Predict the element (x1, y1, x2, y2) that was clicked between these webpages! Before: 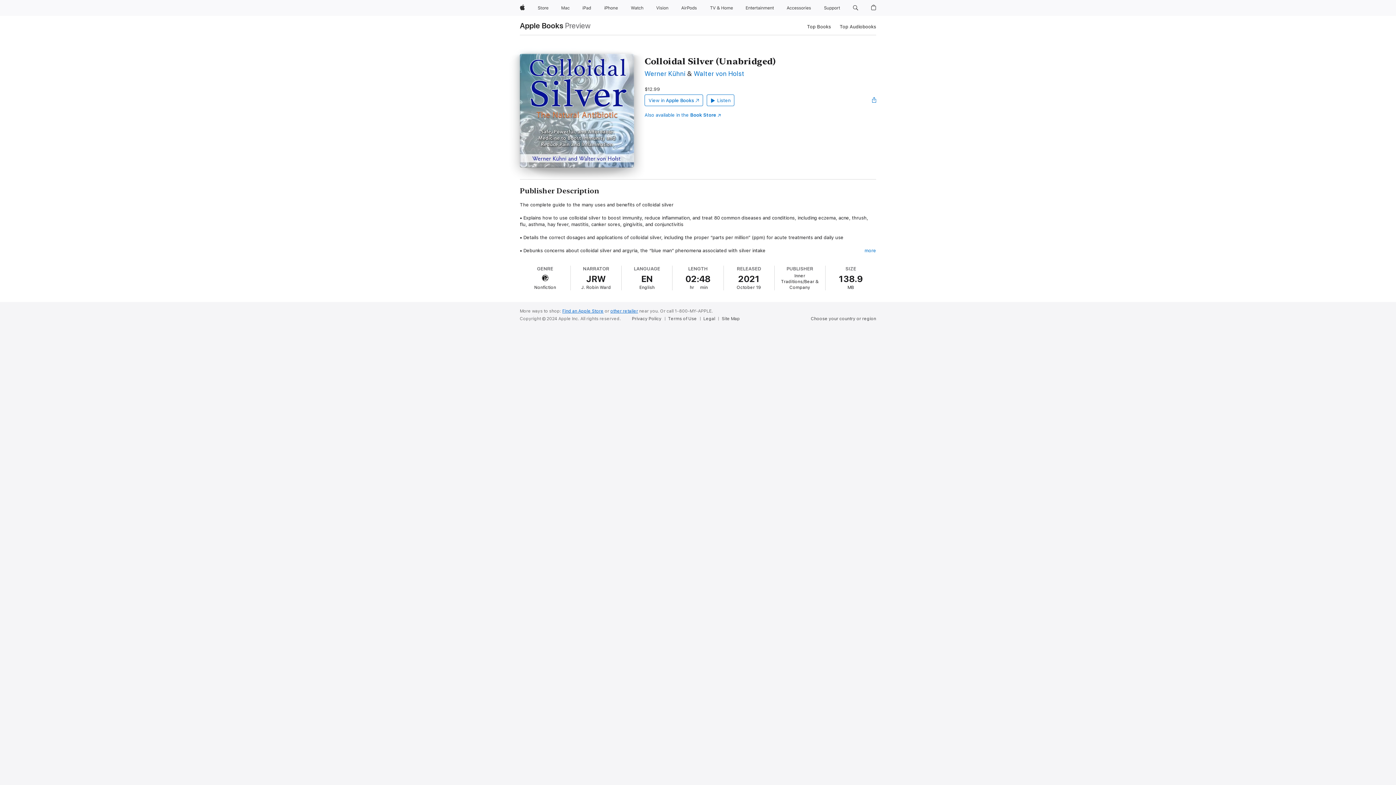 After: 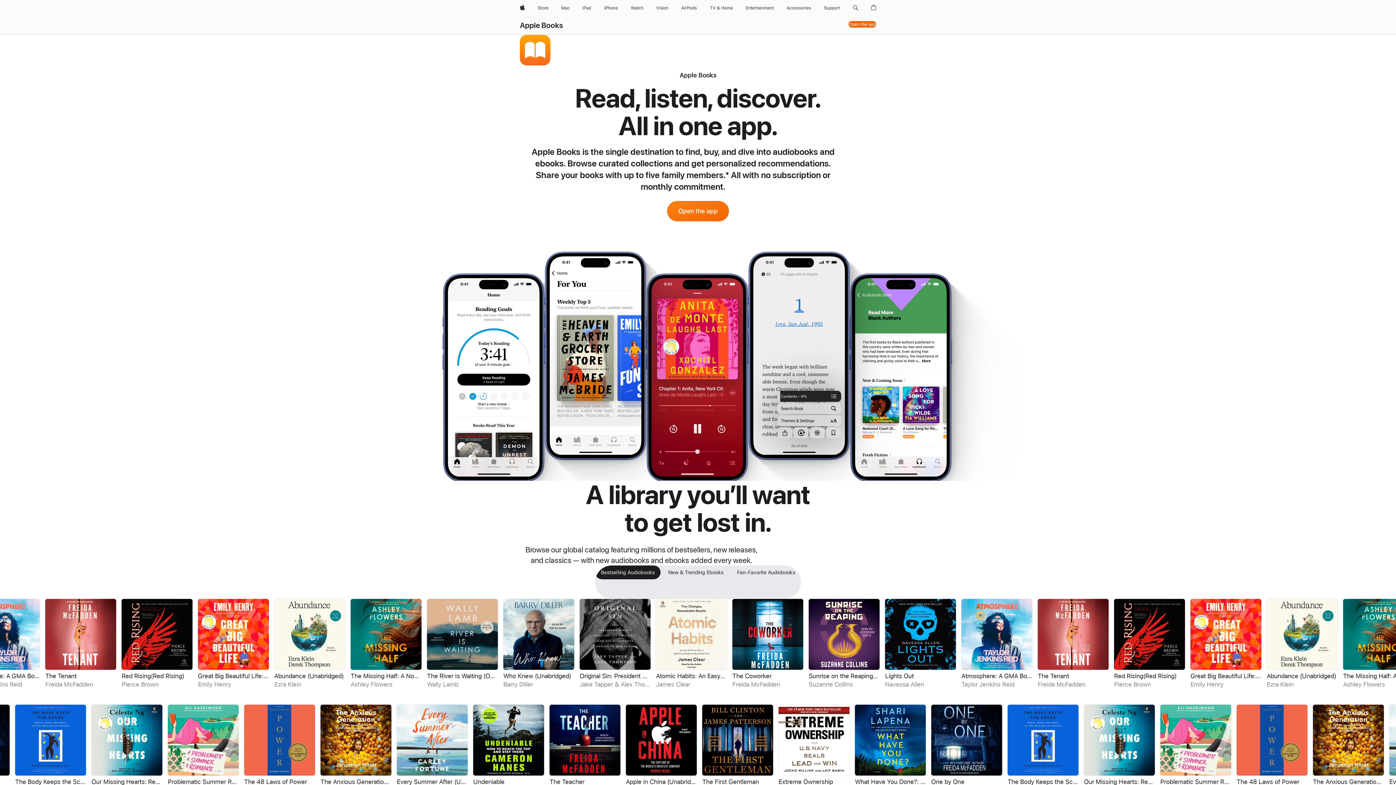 Action: bbox: (520, 21, 563, 29) label: Apple Books